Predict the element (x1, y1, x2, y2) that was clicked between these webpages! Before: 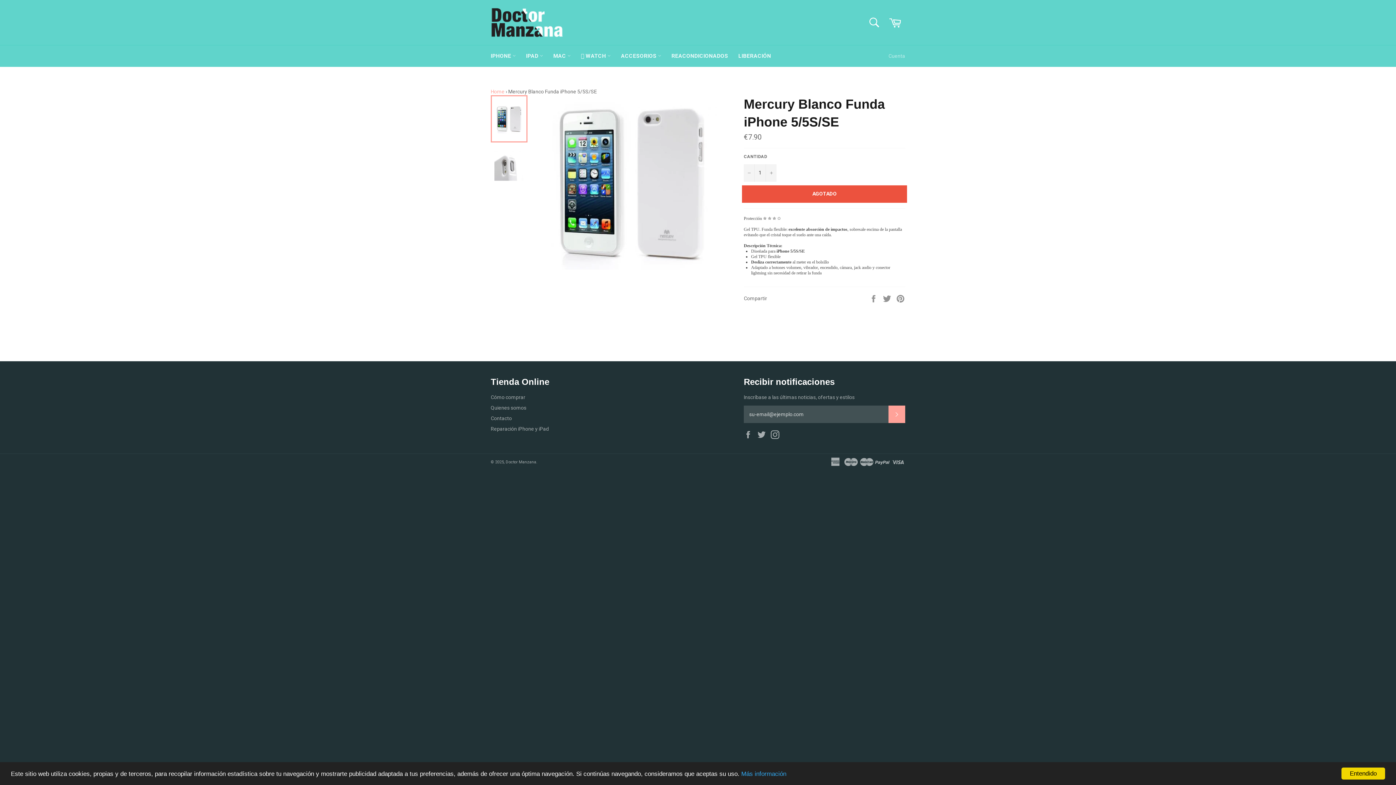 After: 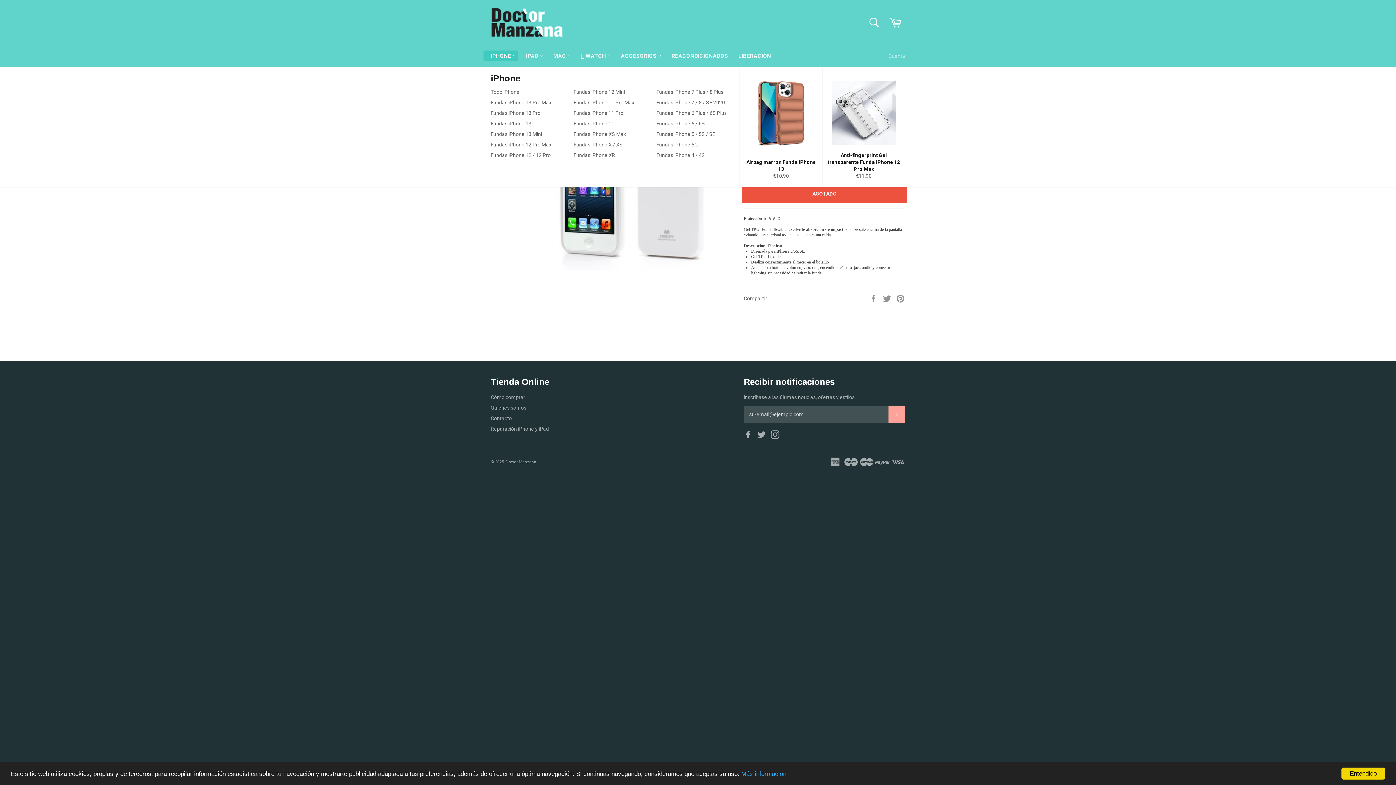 Action: label: IPHONE  bbox: (483, 50, 517, 61)